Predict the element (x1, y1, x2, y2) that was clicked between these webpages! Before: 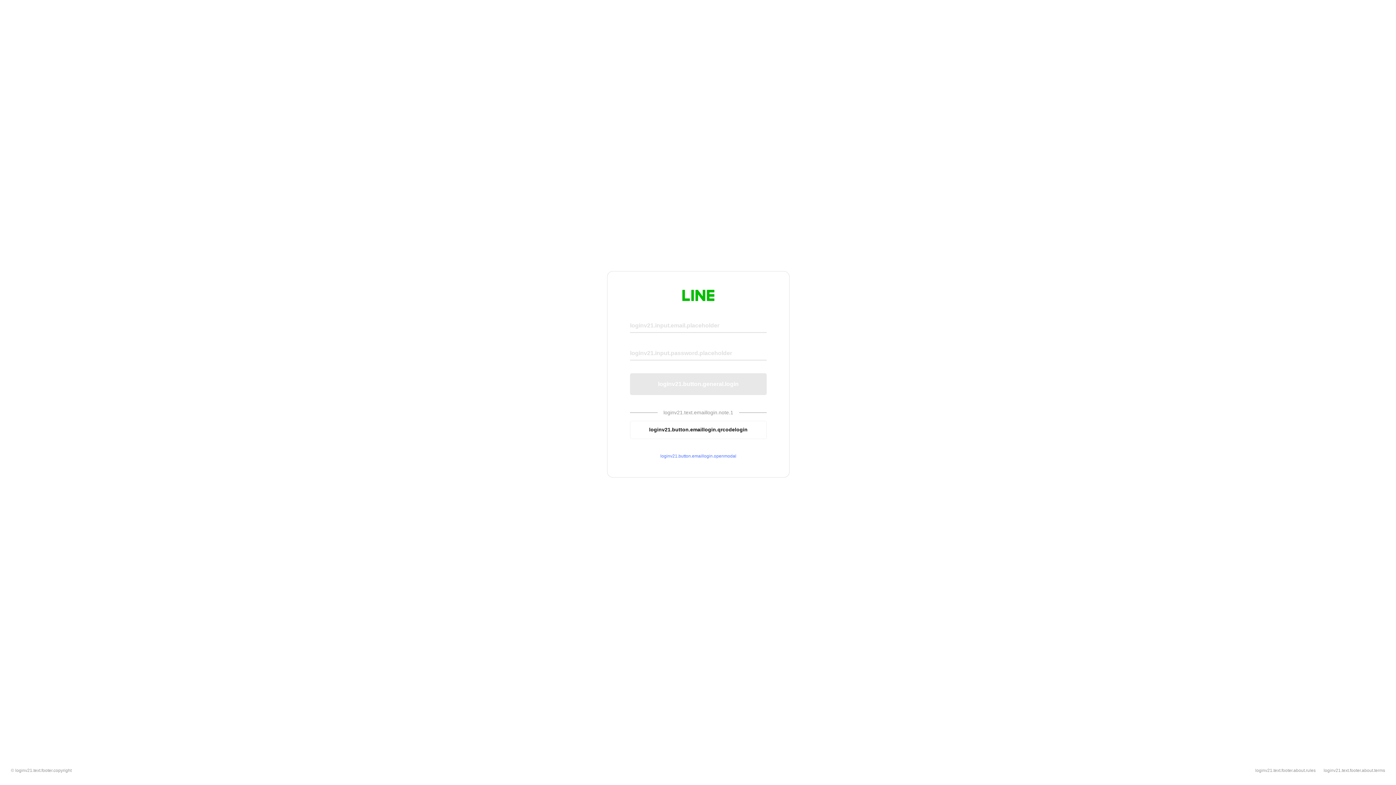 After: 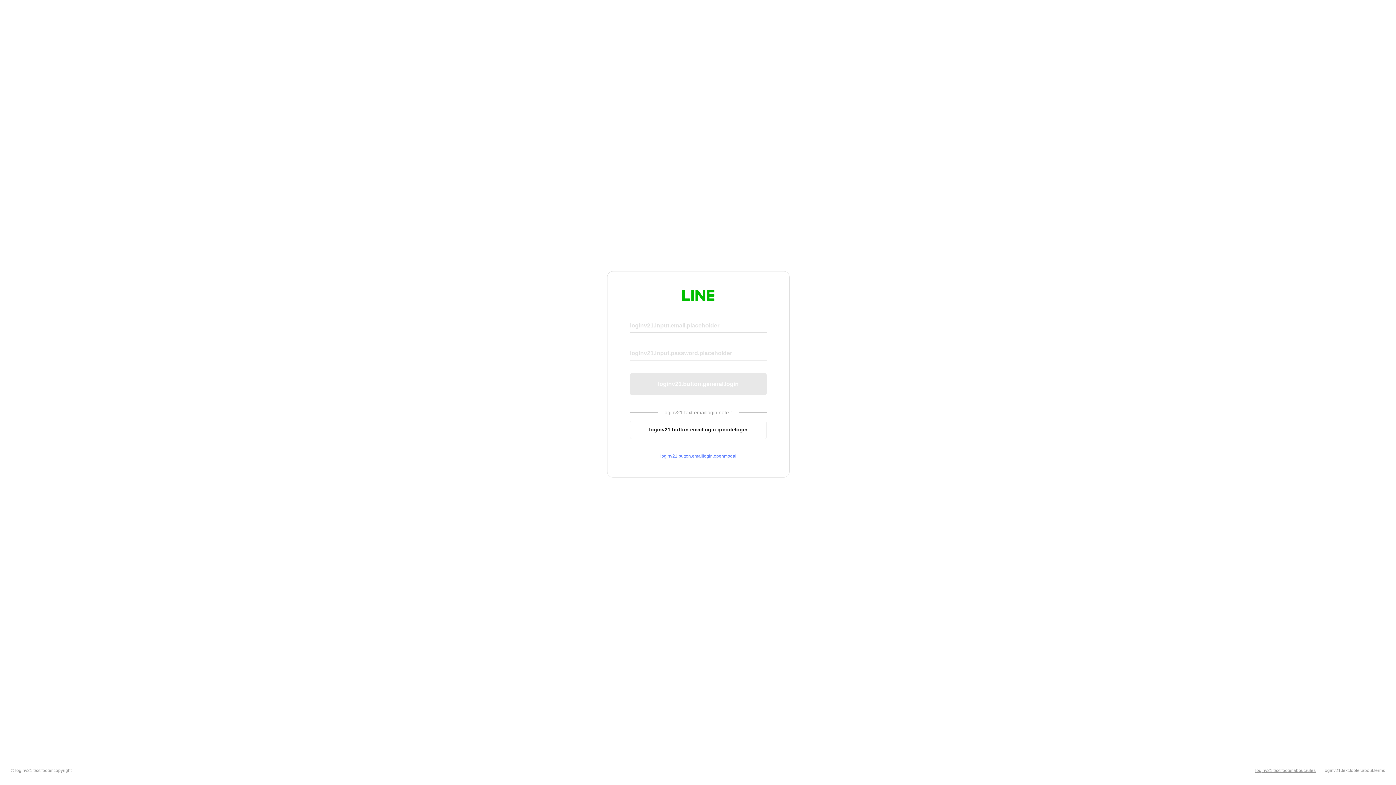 Action: label: loginv21.text.footer.about.rules bbox: (1255, 768, 1316, 773)